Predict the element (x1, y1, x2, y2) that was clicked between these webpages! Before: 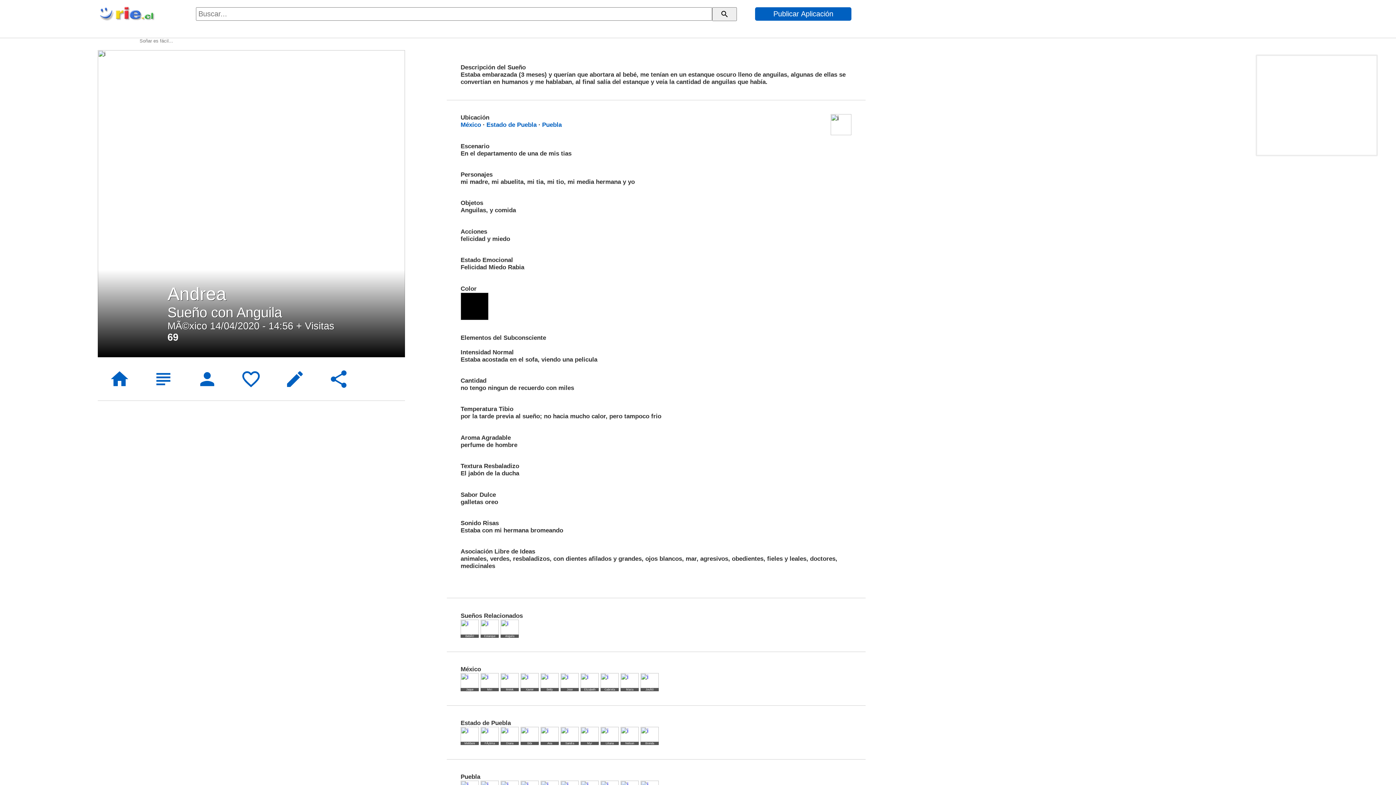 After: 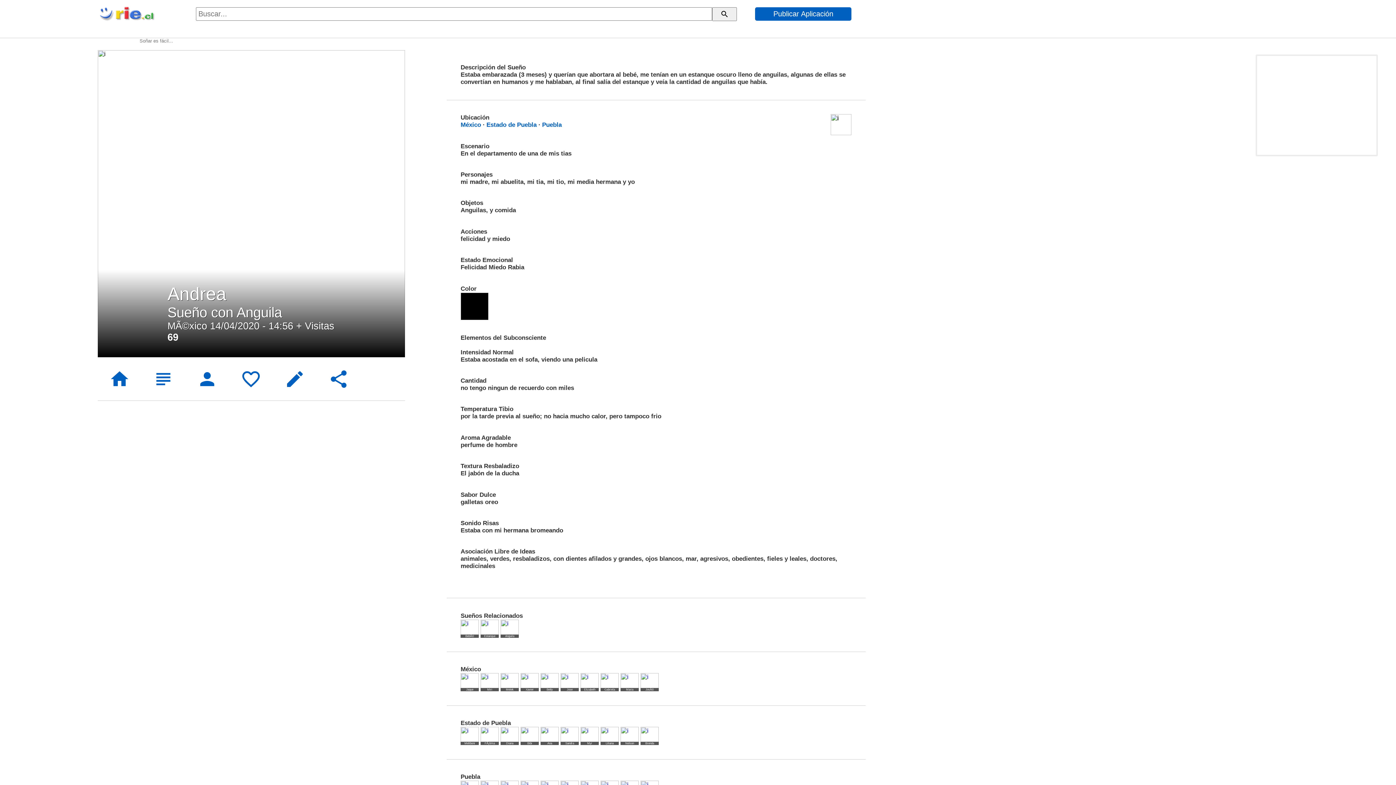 Action: label: favorite_border bbox: (229, 357, 273, 401)